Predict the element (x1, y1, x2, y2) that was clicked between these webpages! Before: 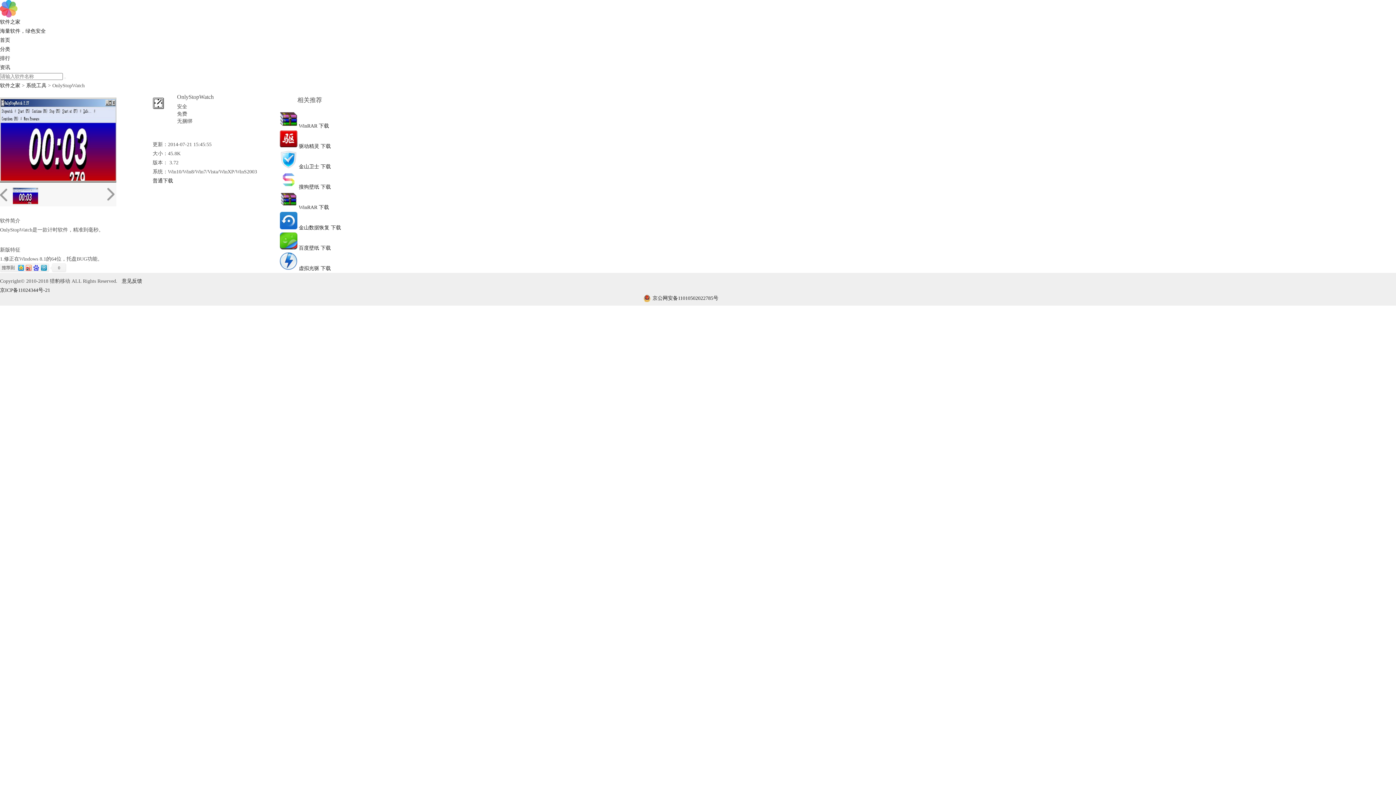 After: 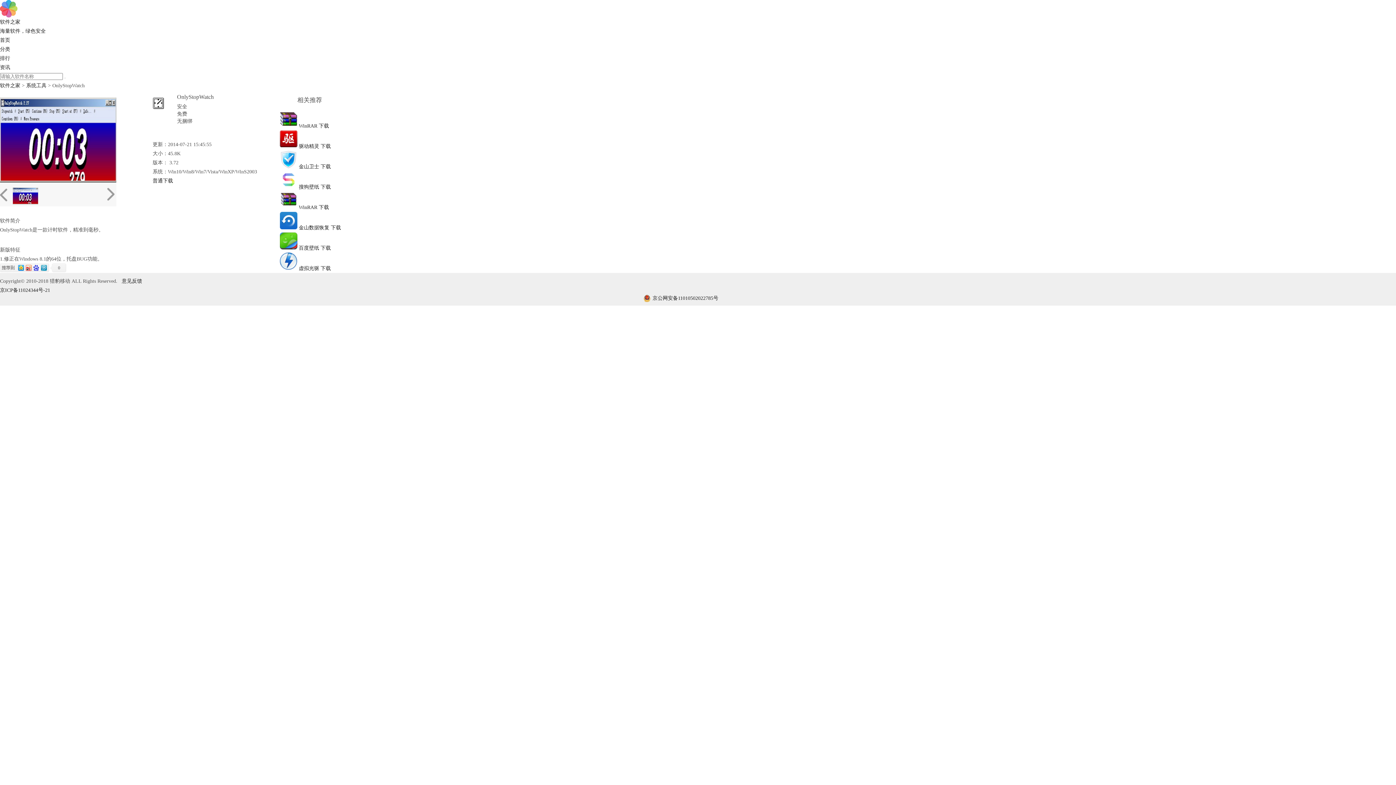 Action: label:   bbox: (280, 265, 298, 271)